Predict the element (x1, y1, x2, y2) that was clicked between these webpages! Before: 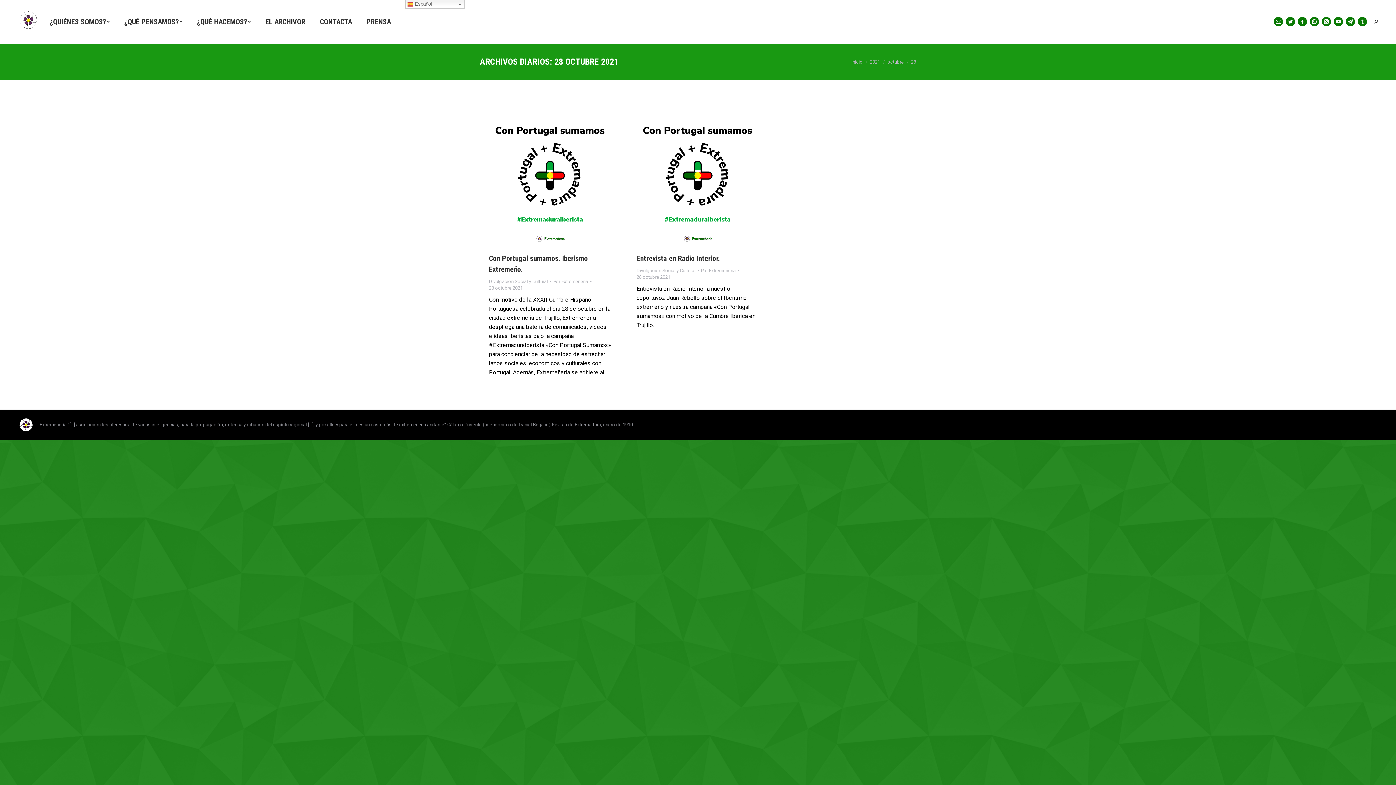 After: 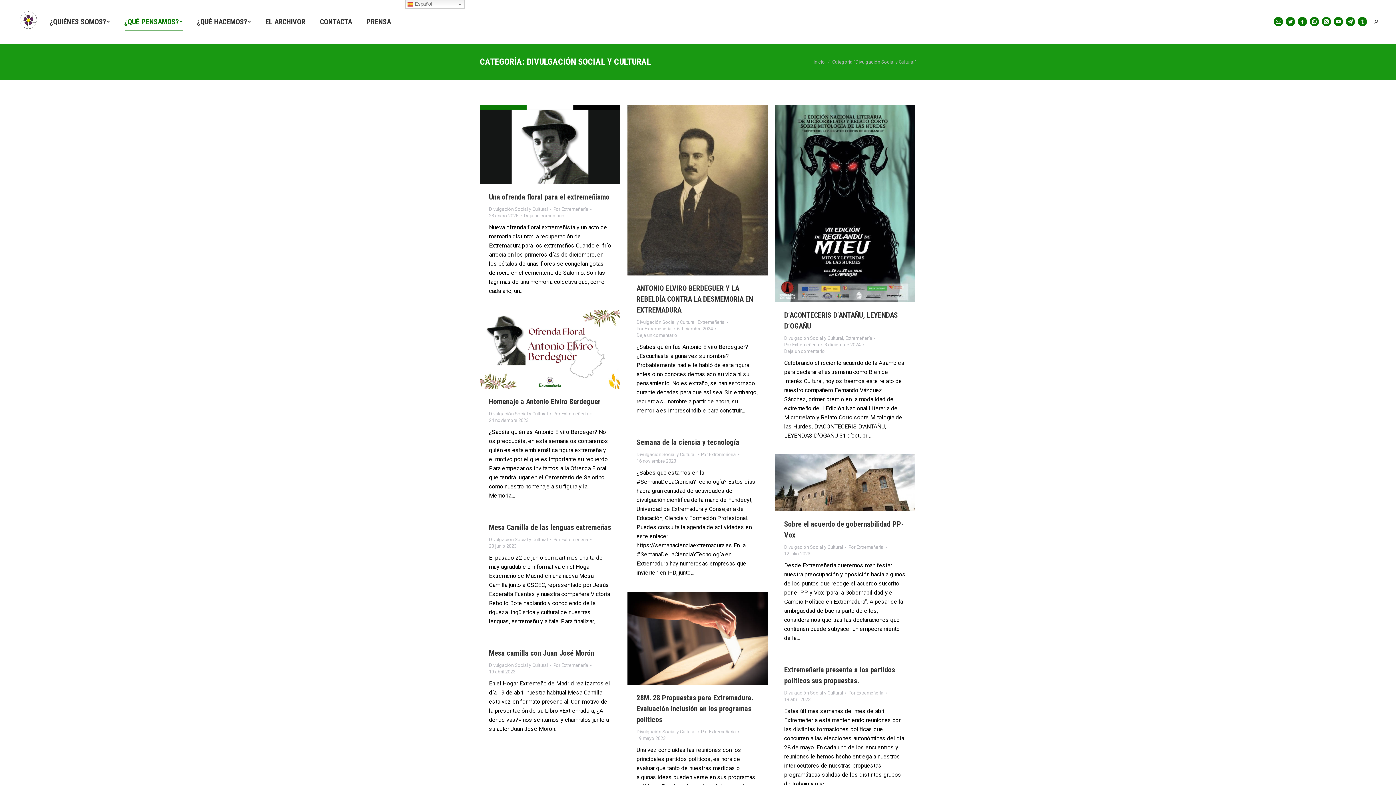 Action: bbox: (636, 268, 695, 273) label: Divulgación Social y Cultural